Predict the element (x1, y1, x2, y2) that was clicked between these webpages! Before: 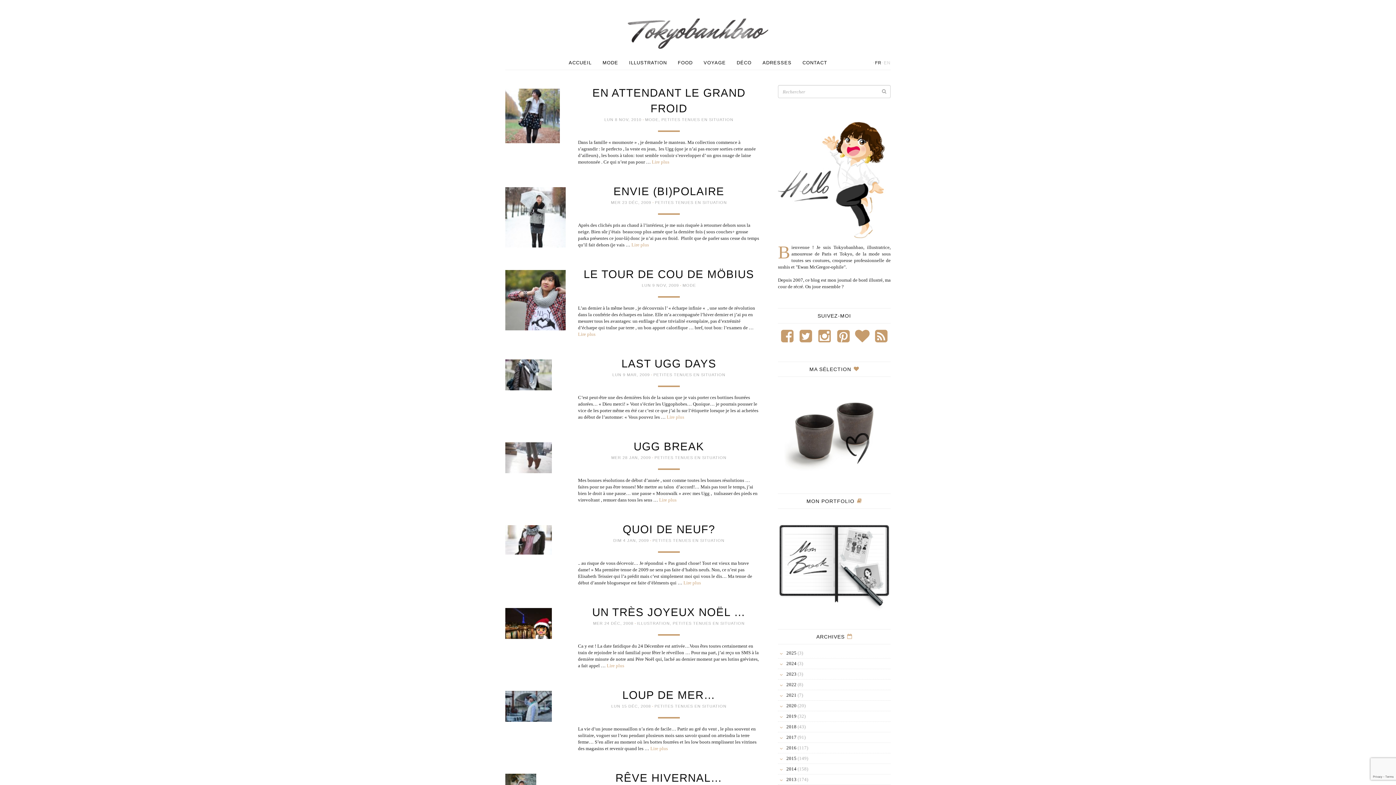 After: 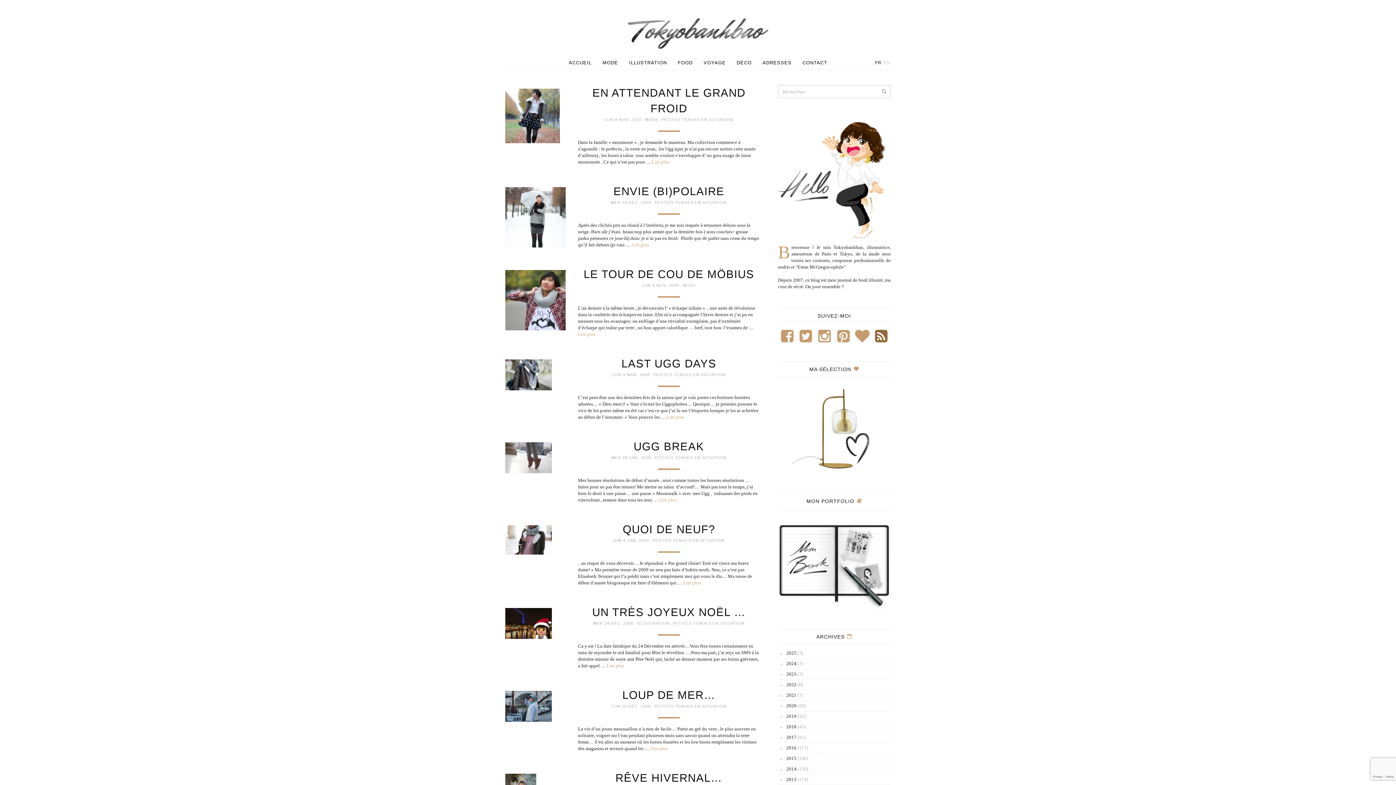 Action: bbox: (875, 337, 887, 342)